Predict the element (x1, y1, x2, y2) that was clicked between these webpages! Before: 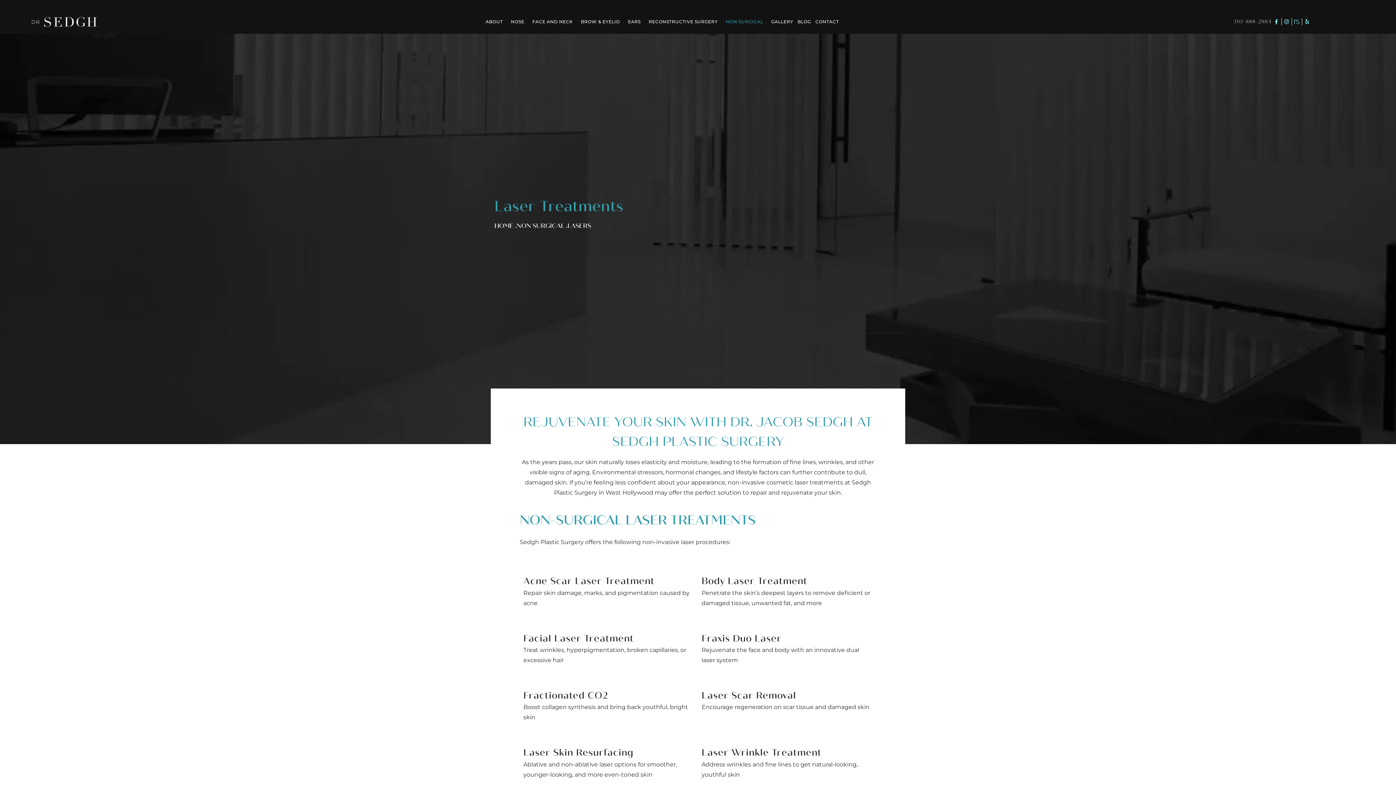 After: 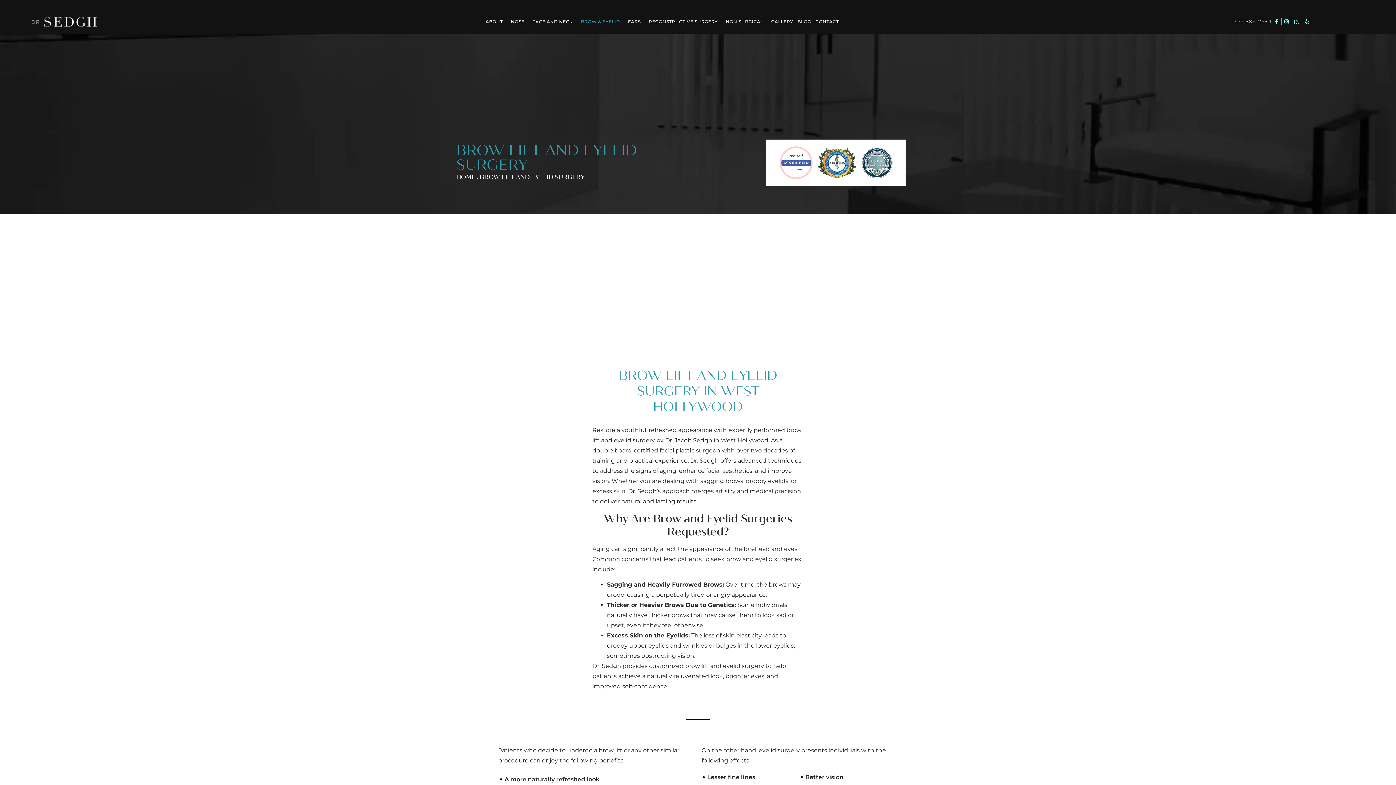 Action: bbox: (578, 13, 625, 30) label: BROW & EYELID